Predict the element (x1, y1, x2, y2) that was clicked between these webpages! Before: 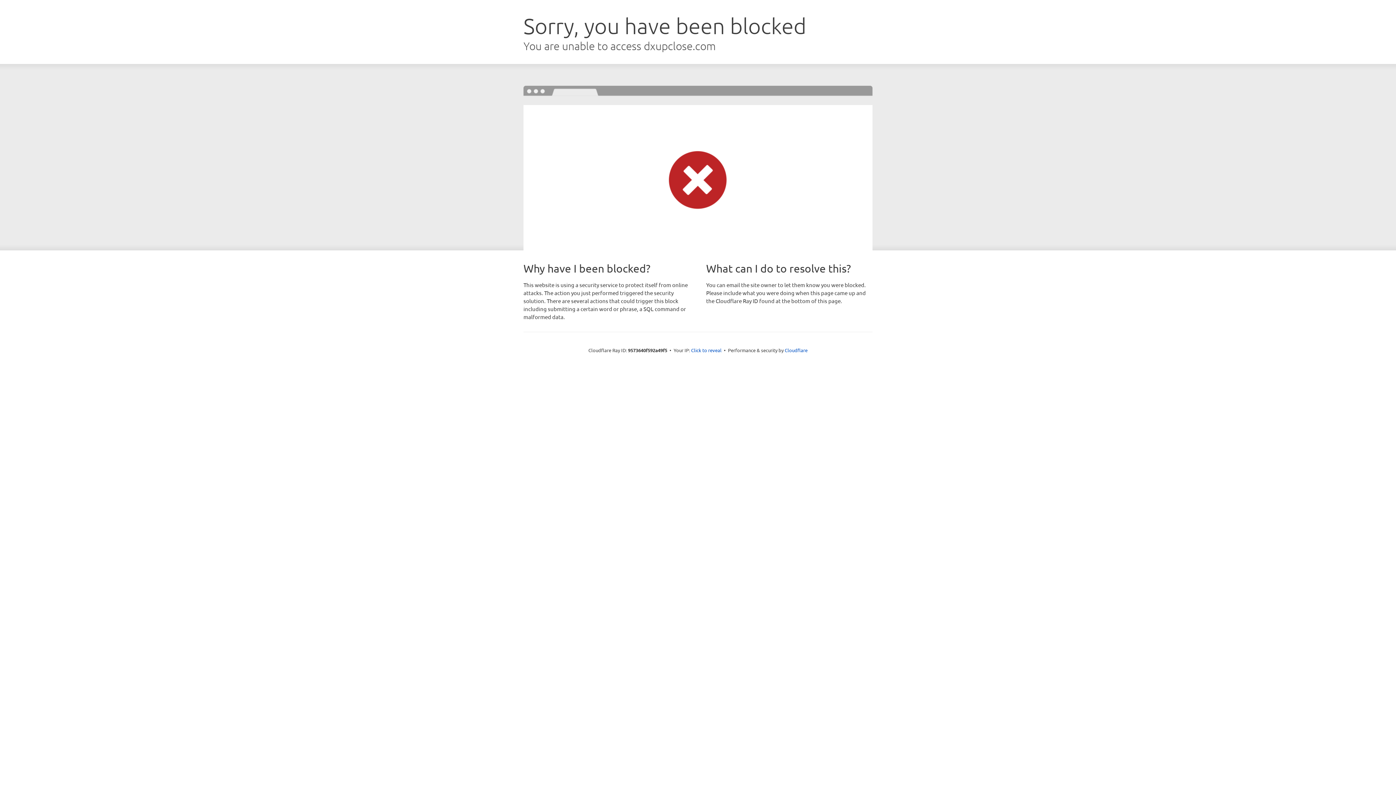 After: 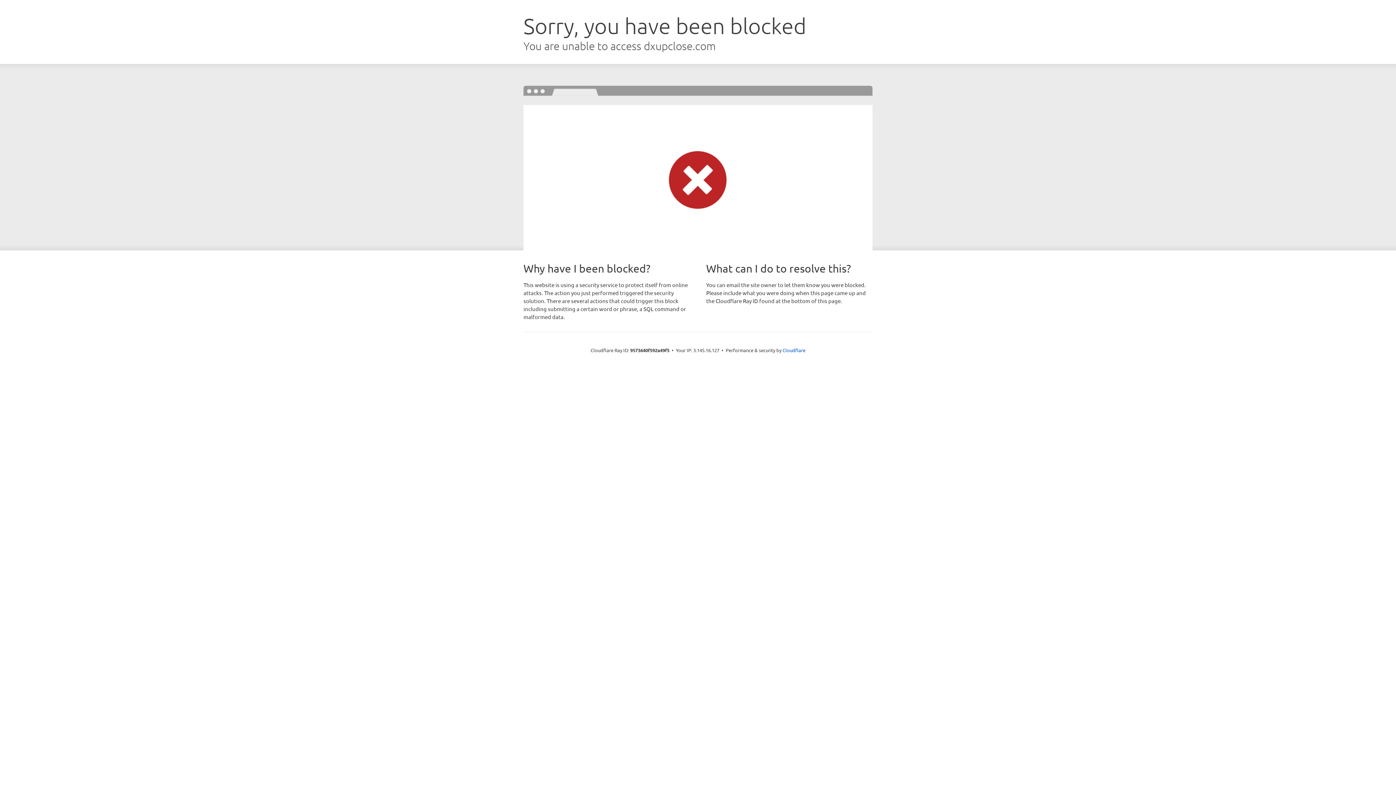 Action: bbox: (691, 346, 721, 353) label: Click to reveal